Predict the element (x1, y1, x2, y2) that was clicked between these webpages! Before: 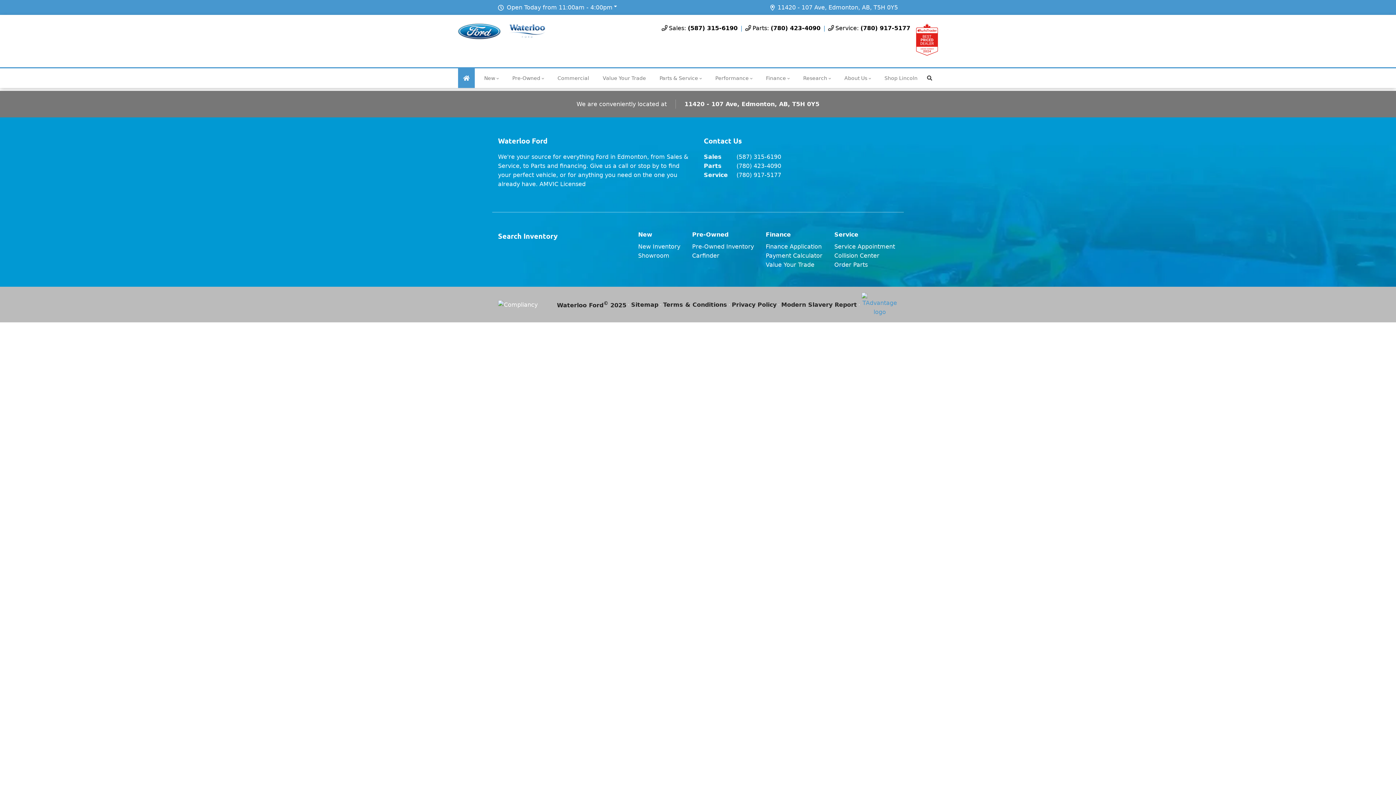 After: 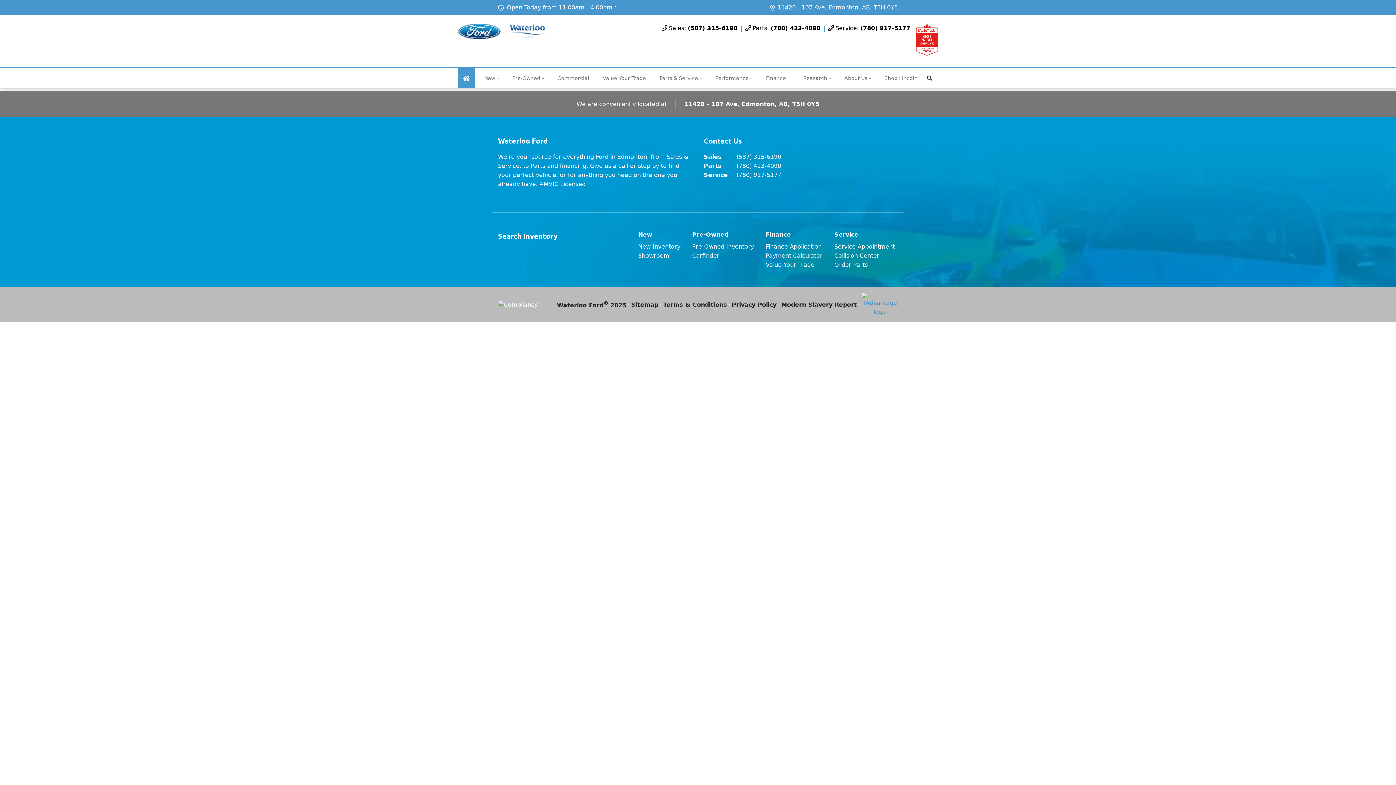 Action: label: New bbox: (638, 231, 652, 238)